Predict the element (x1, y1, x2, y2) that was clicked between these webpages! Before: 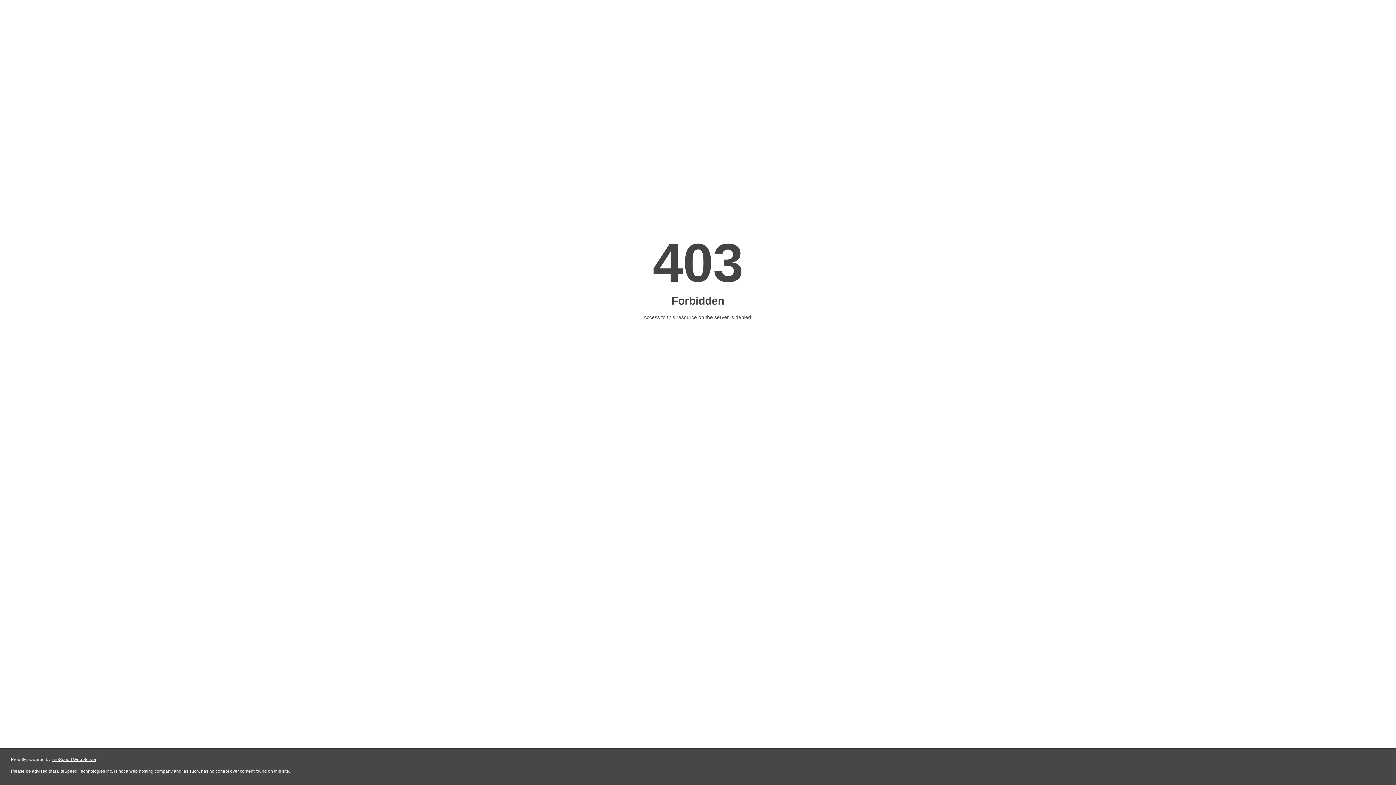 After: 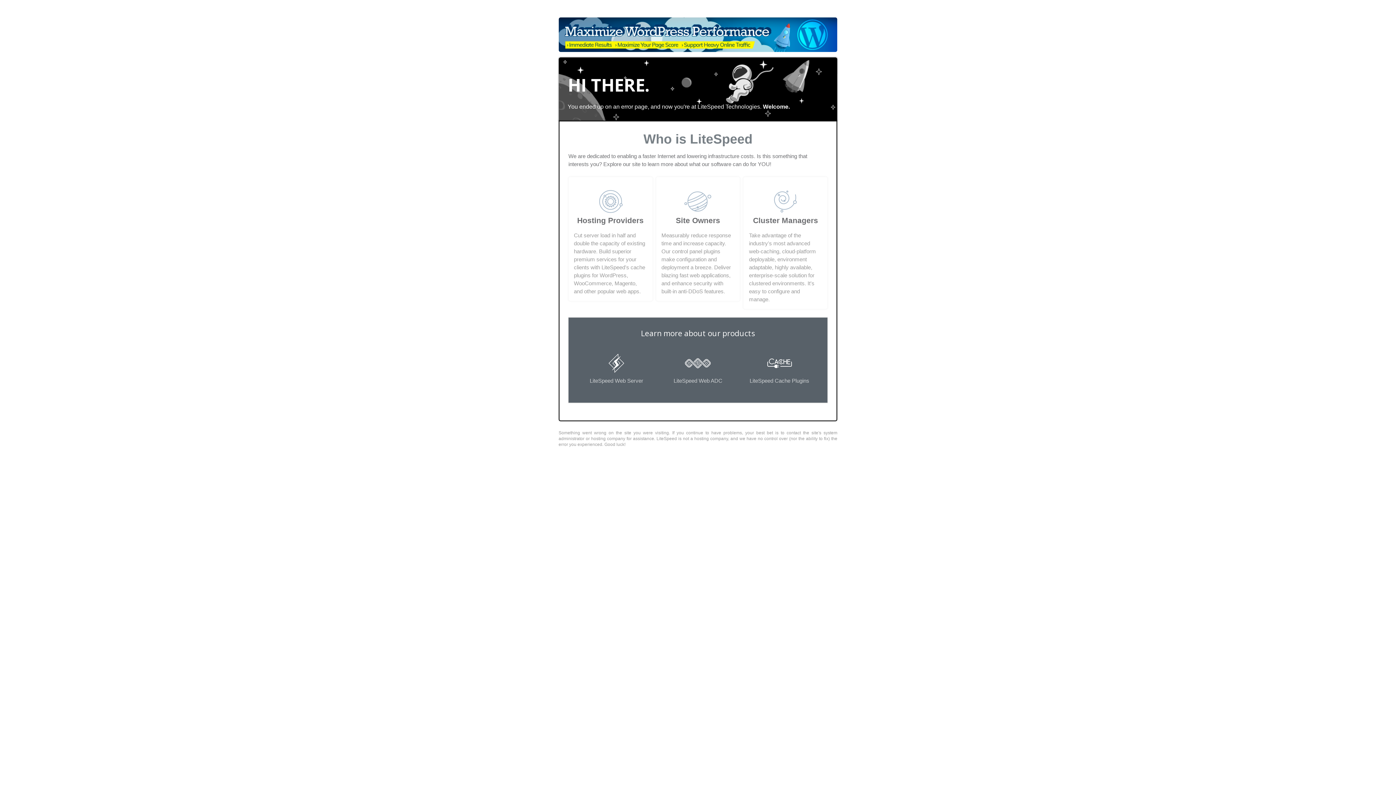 Action: label: LiteSpeed Web Server bbox: (51, 757, 96, 762)